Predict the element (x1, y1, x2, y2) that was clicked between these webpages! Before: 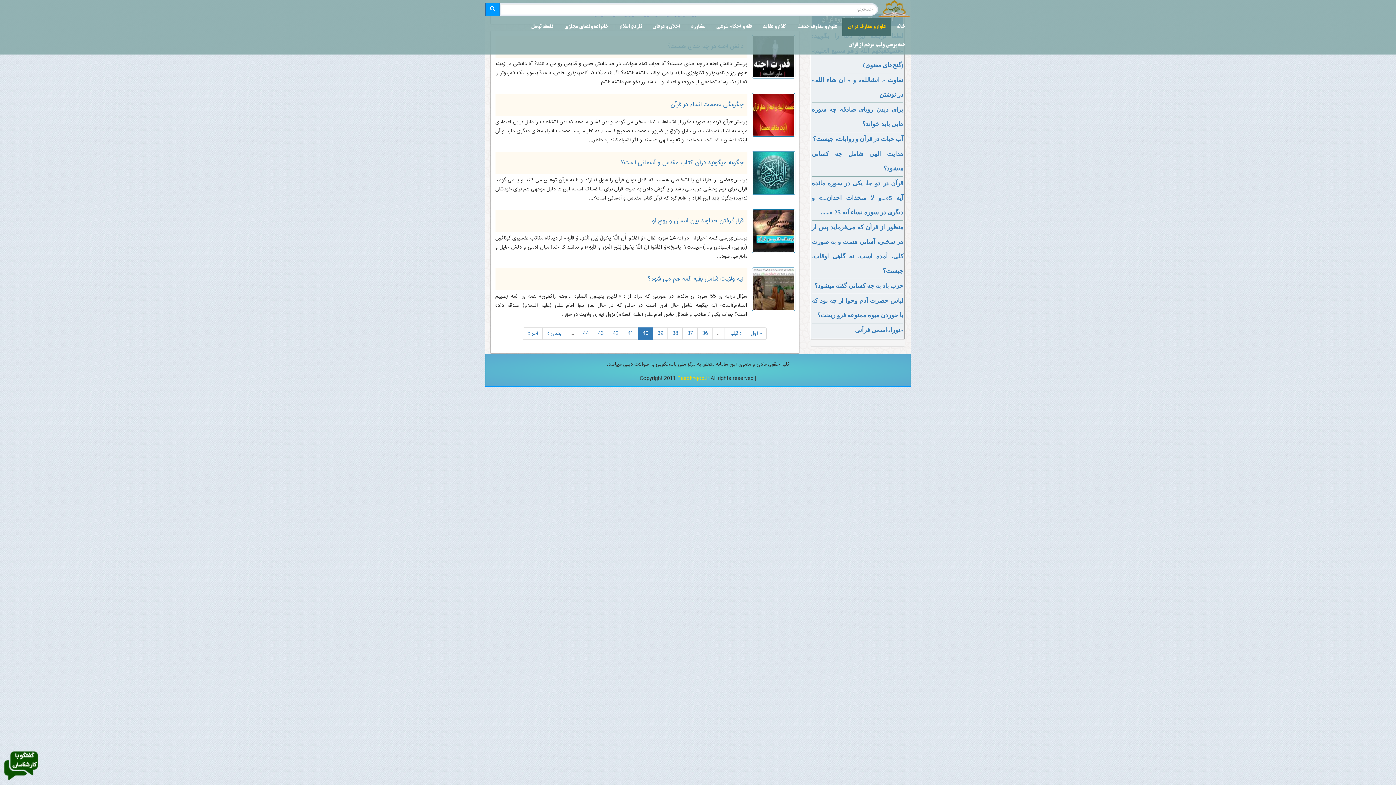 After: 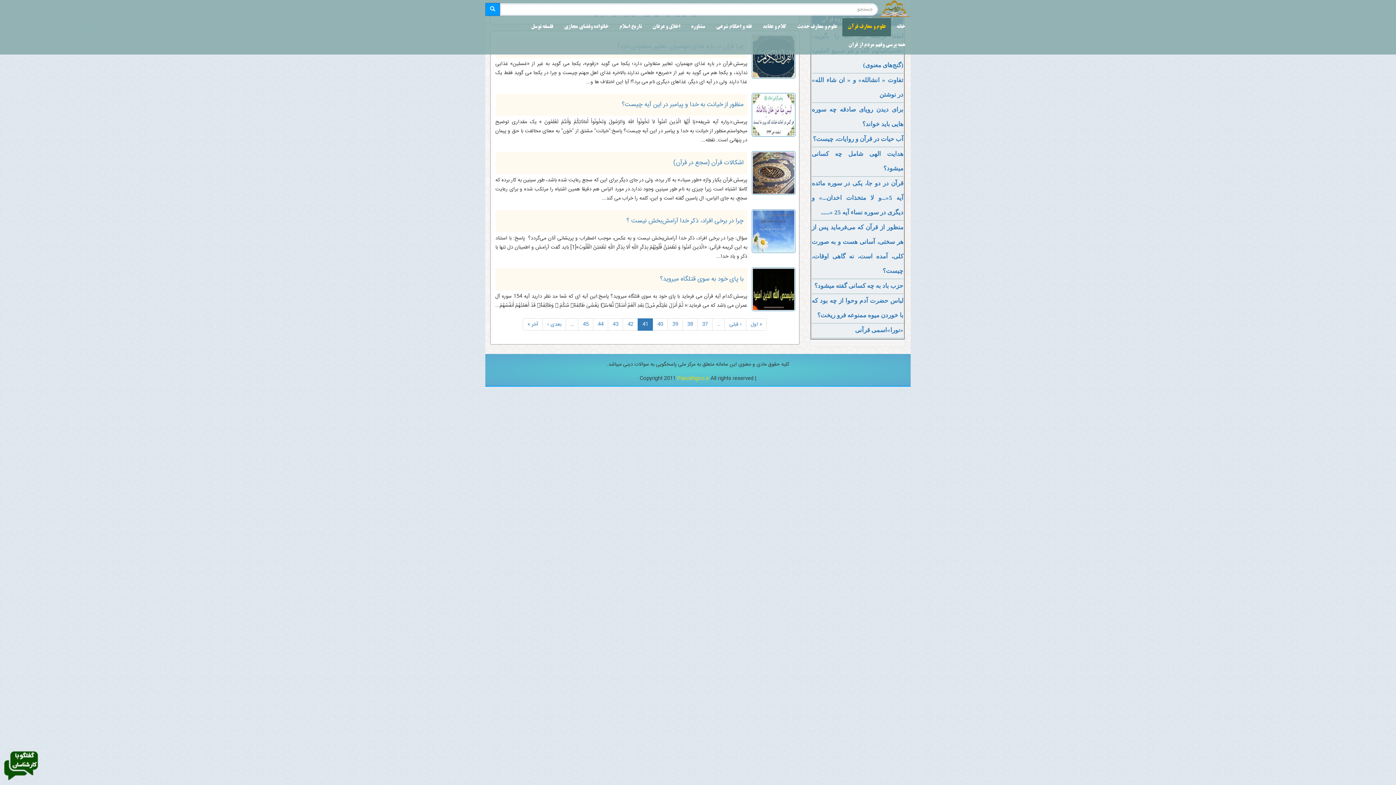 Action: label: بعدی › bbox: (542, 327, 566, 340)